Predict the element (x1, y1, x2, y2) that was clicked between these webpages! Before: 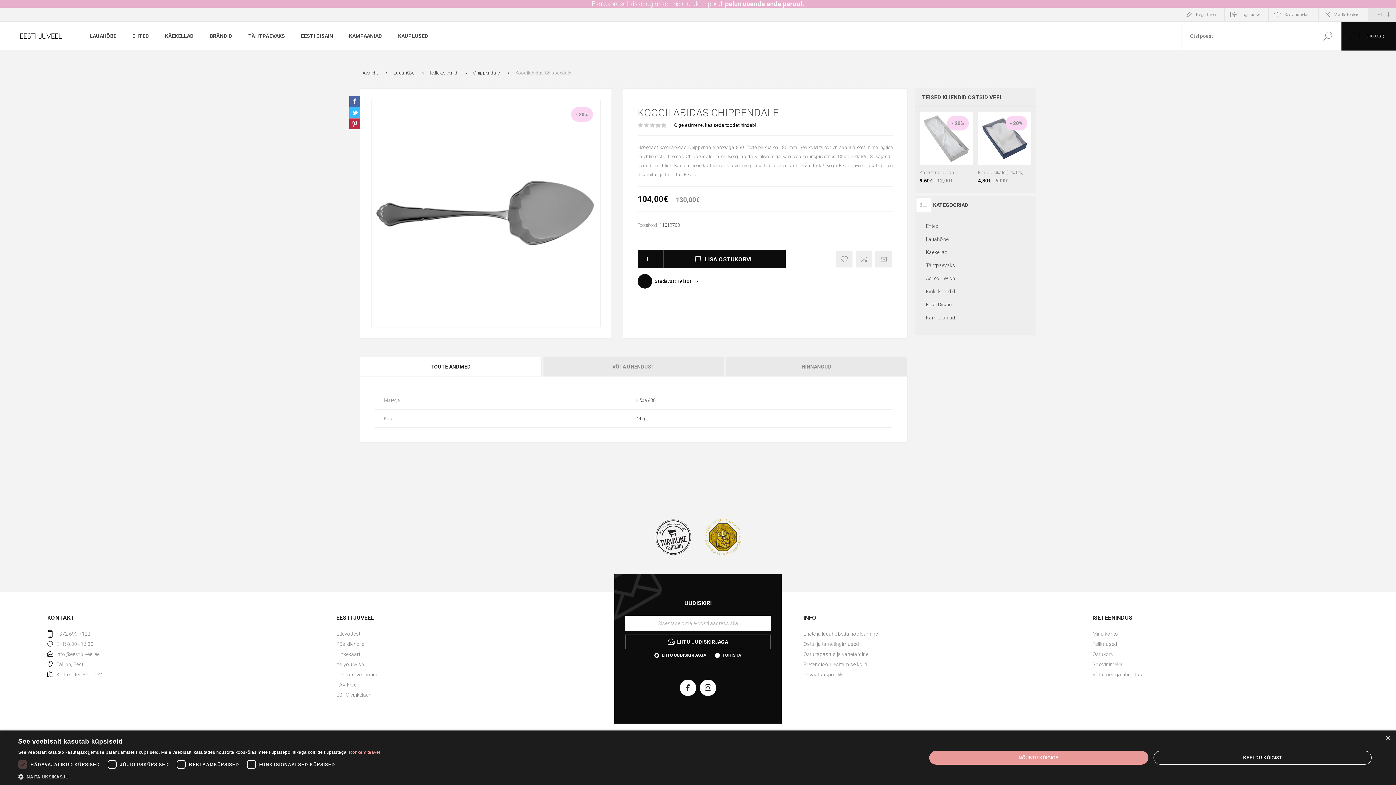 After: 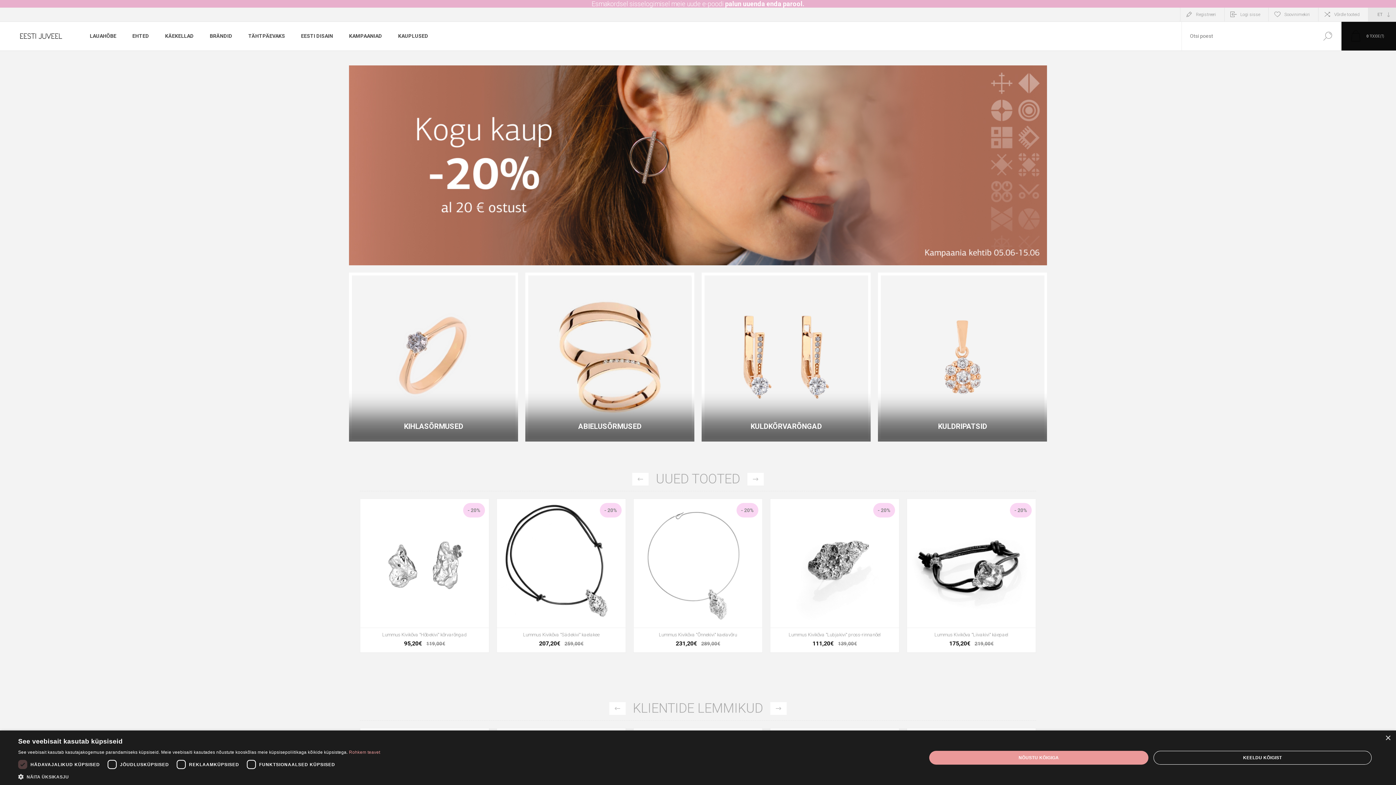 Action: bbox: (9, 23, 72, 49)